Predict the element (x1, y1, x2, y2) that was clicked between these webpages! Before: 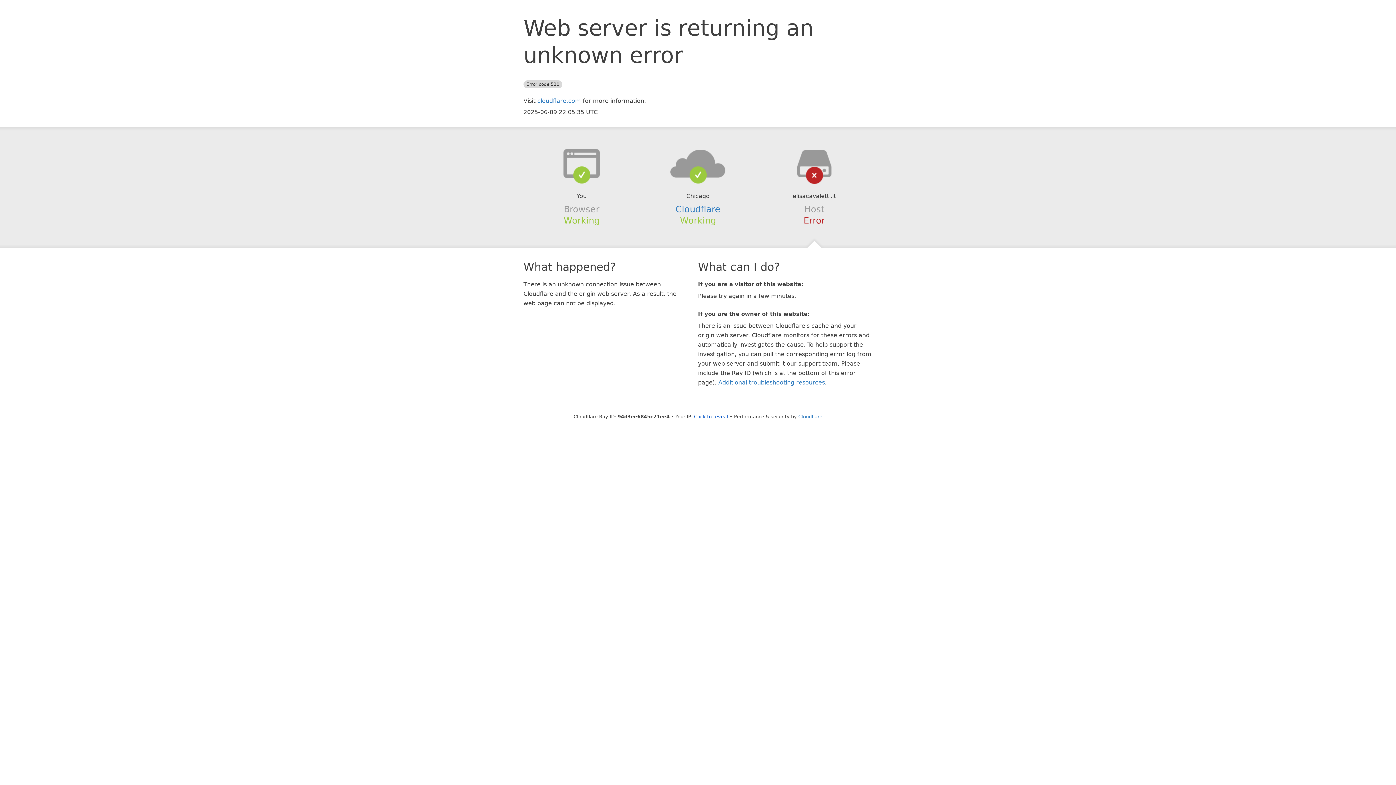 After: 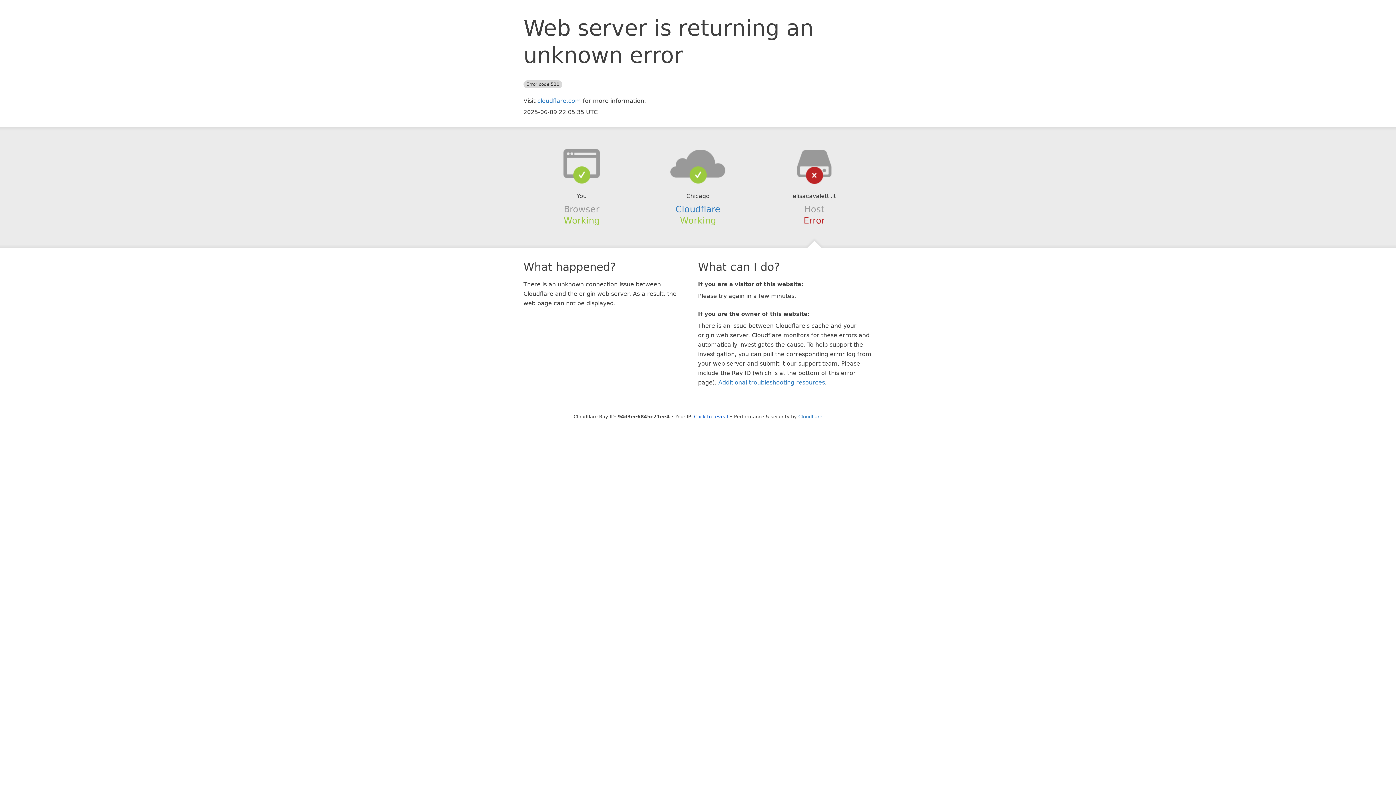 Action: bbox: (639, 148, 756, 178)